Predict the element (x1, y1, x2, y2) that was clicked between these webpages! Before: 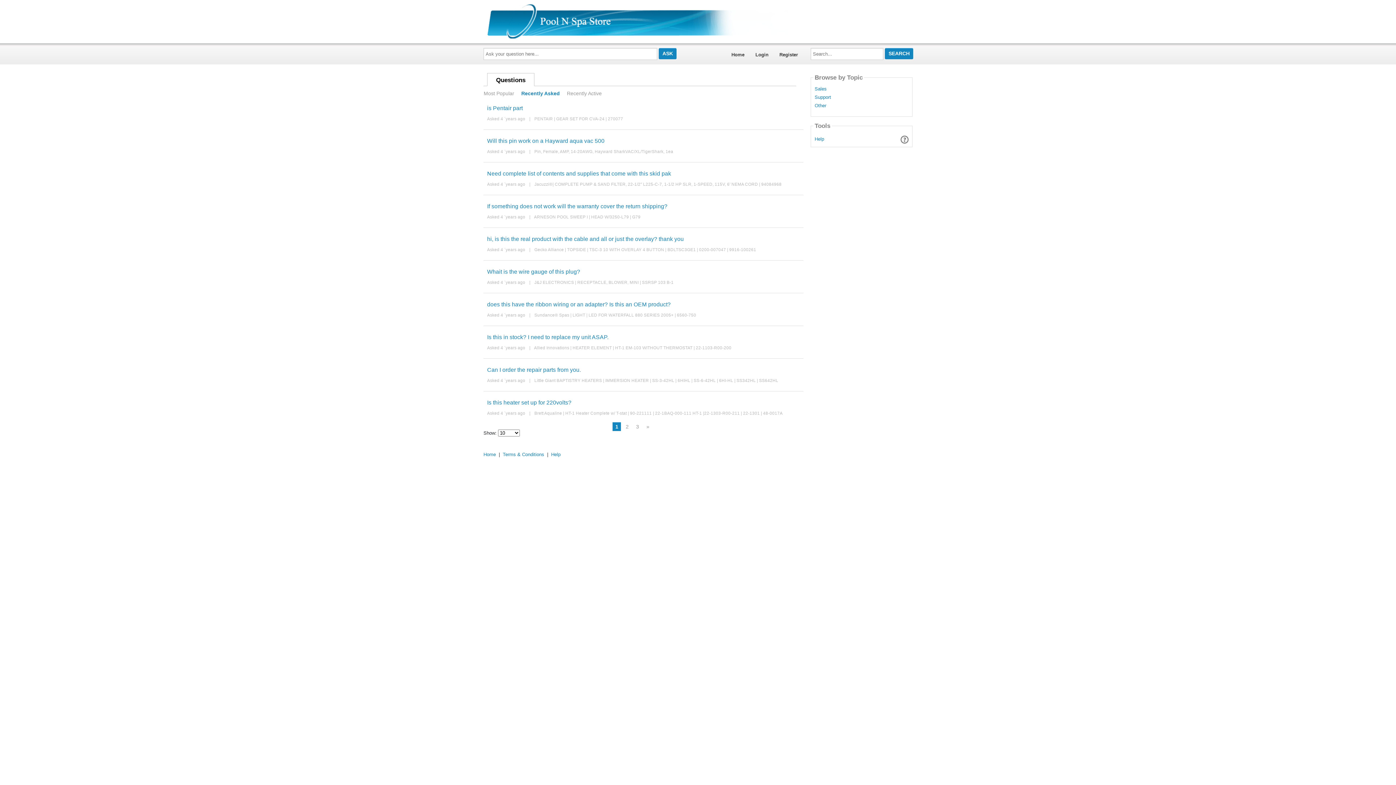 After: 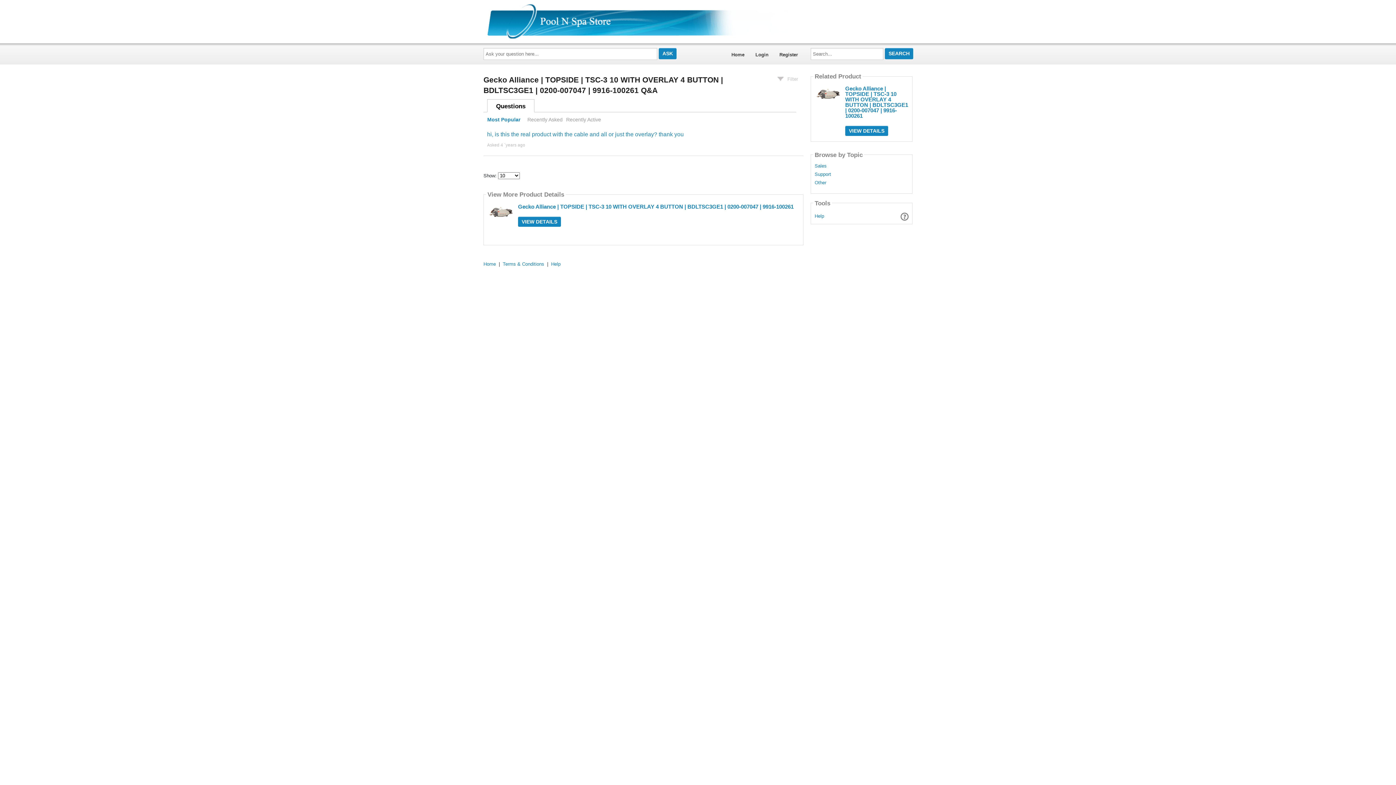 Action: bbox: (534, 247, 756, 251) label: Gecko Alliance | TOPSIDE | TSC-3 10 WITH OVERLAY 4 BUTTON | BDLTSC3GE1 | 0200-007047 | 9916-100261